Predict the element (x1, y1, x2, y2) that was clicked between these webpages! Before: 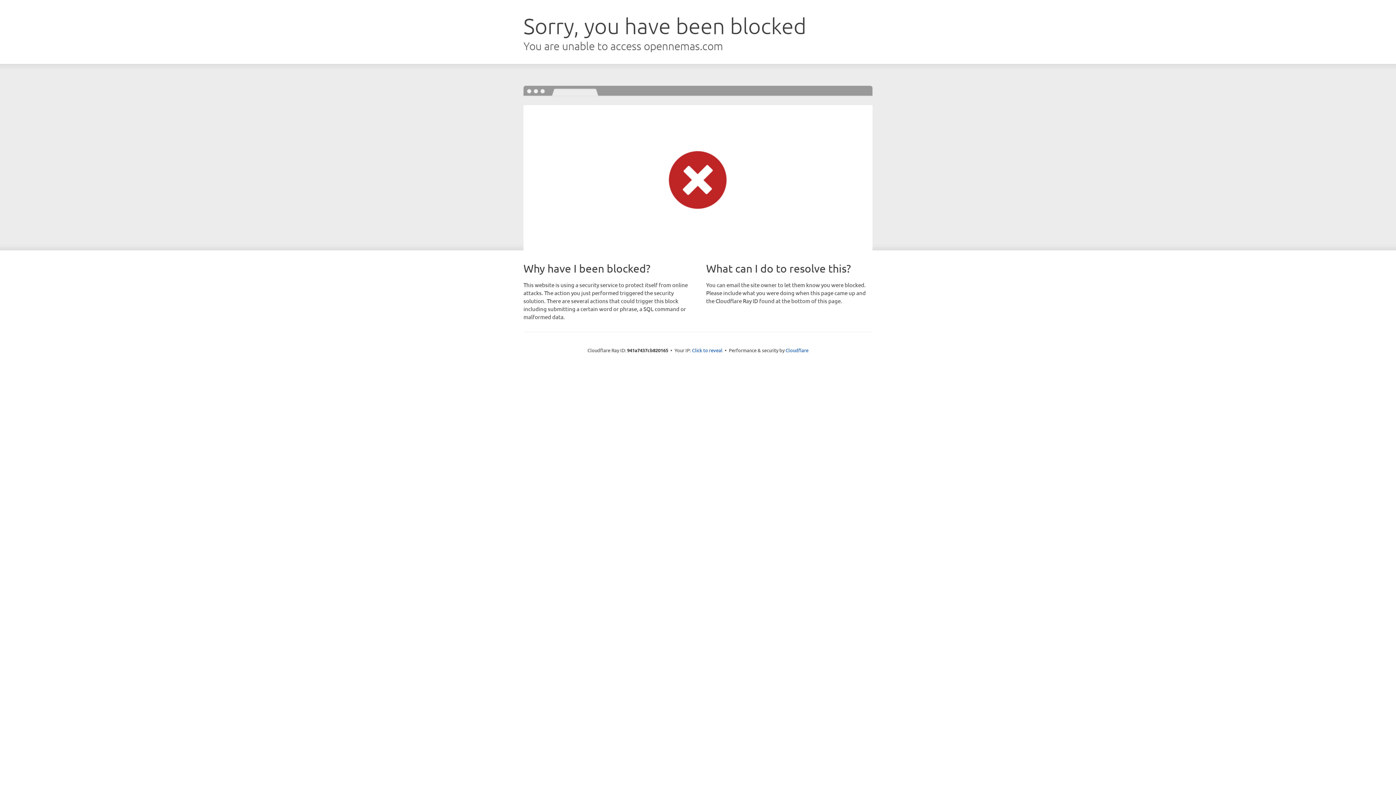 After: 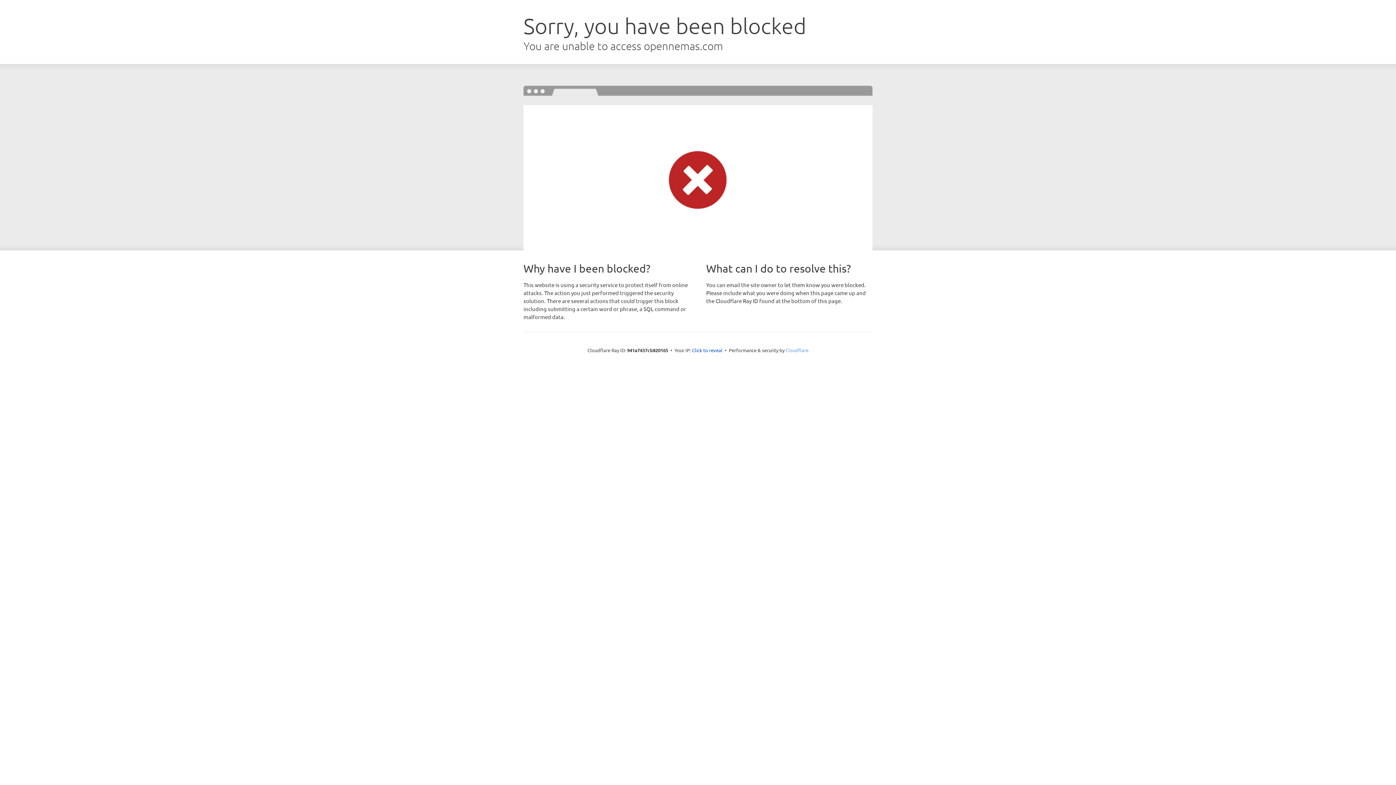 Action: label: Cloudflare bbox: (785, 347, 808, 353)